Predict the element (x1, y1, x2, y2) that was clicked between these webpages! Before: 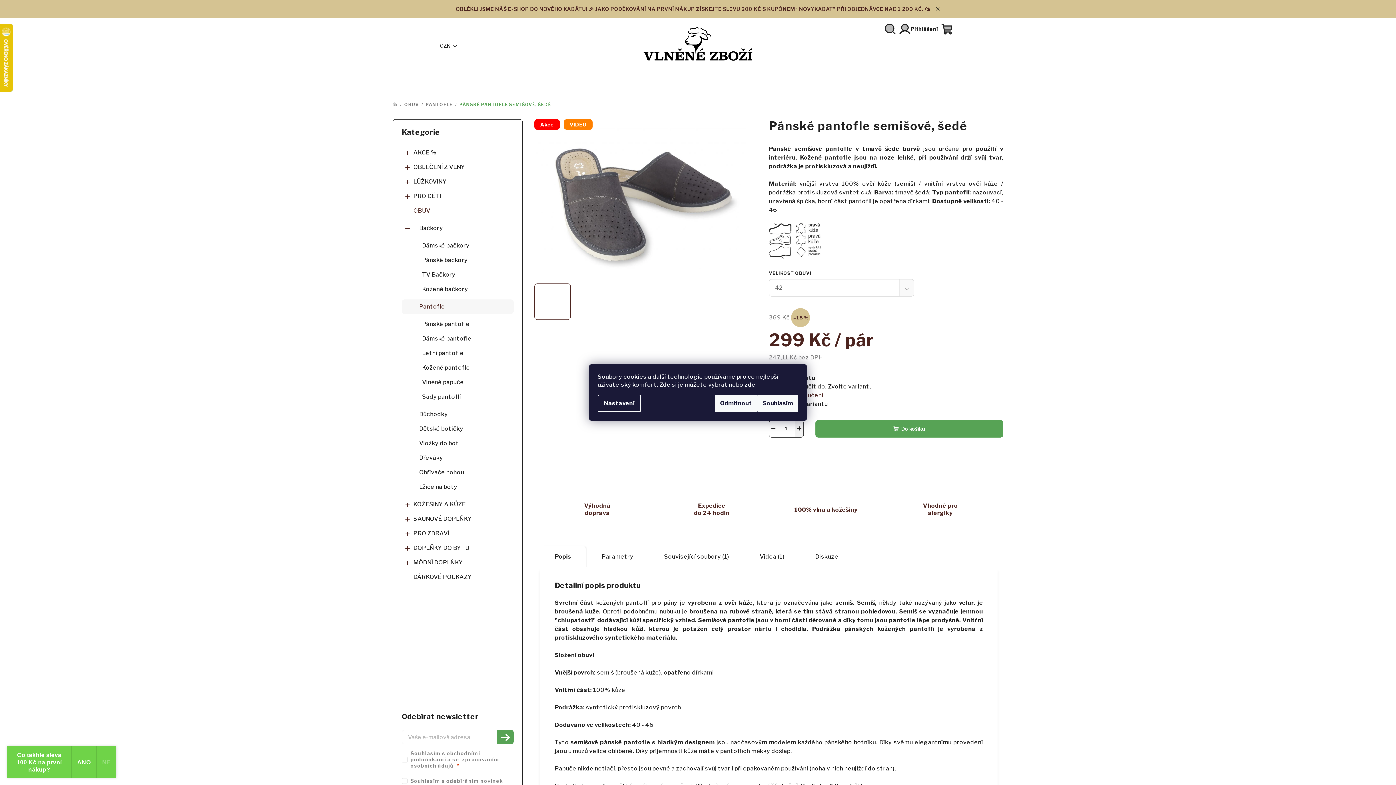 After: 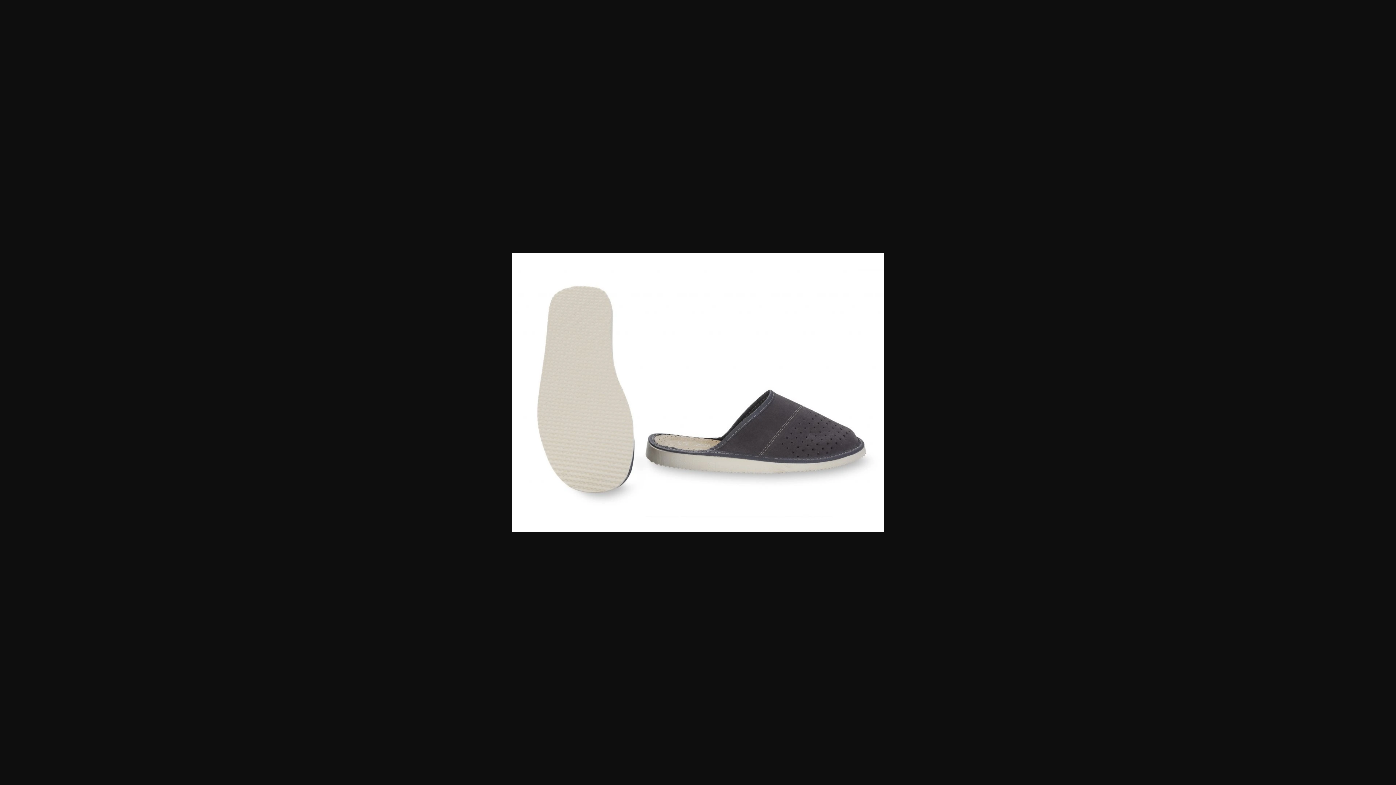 Action: bbox: (707, 283, 744, 319)